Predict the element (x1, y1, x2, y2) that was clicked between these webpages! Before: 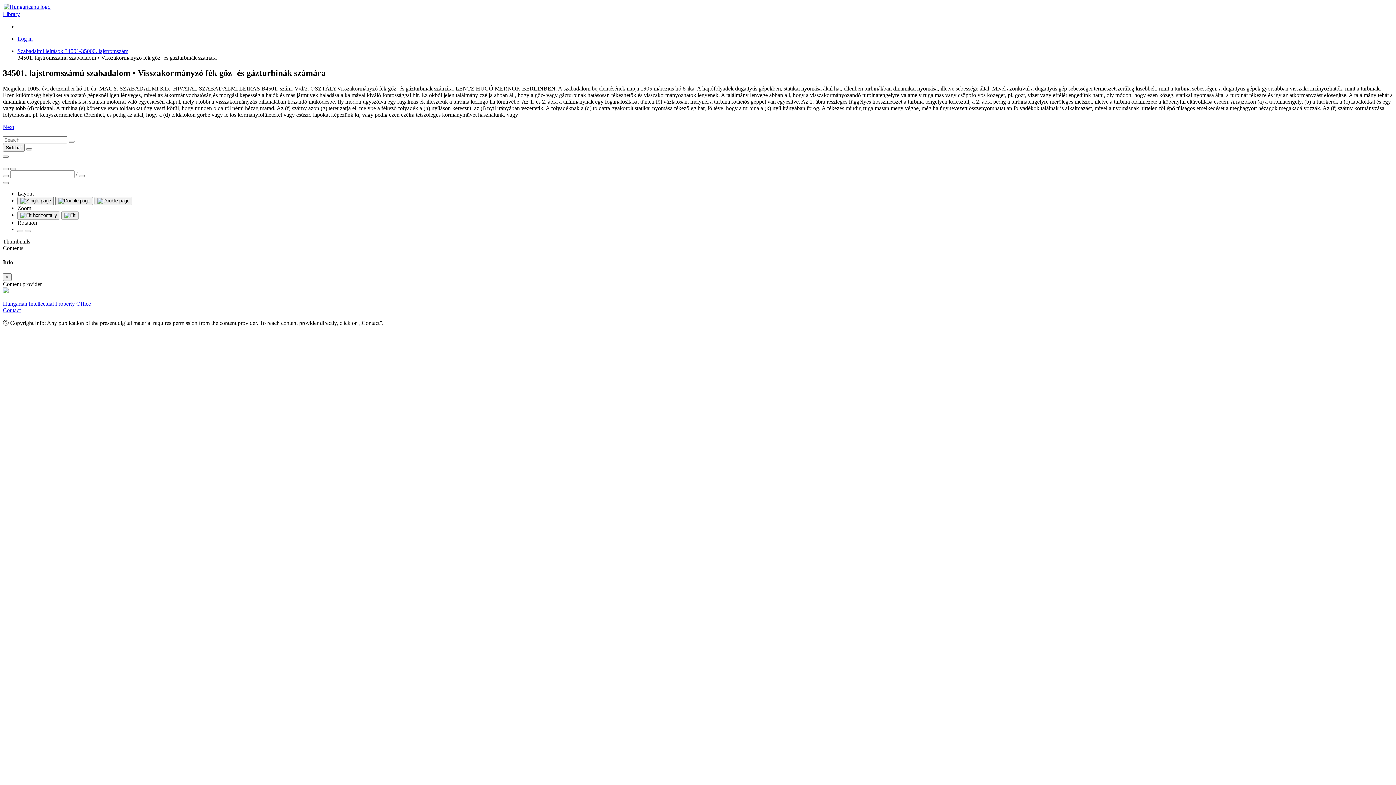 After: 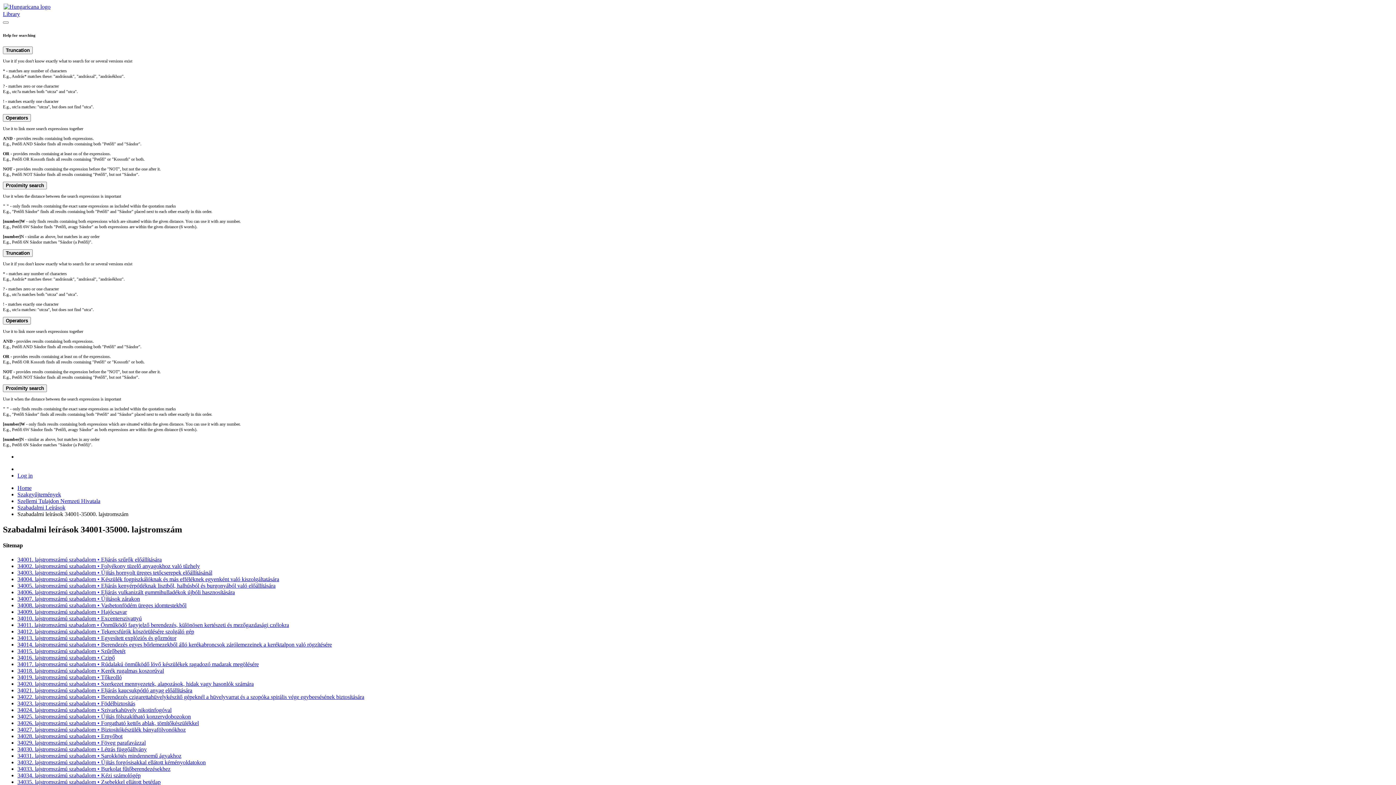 Action: bbox: (17, 48, 128, 54) label: Szabadalmi leírások 34001-35000. lajstromszám